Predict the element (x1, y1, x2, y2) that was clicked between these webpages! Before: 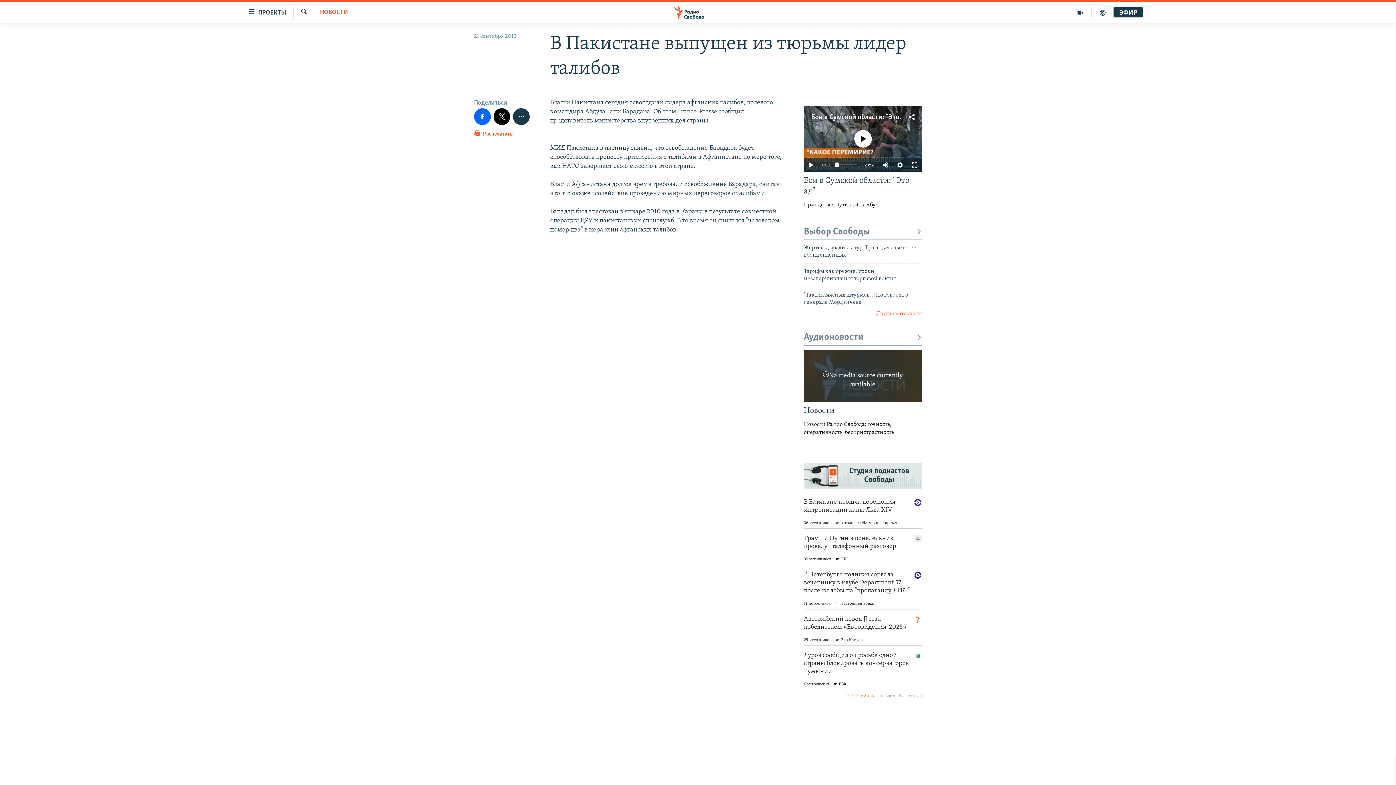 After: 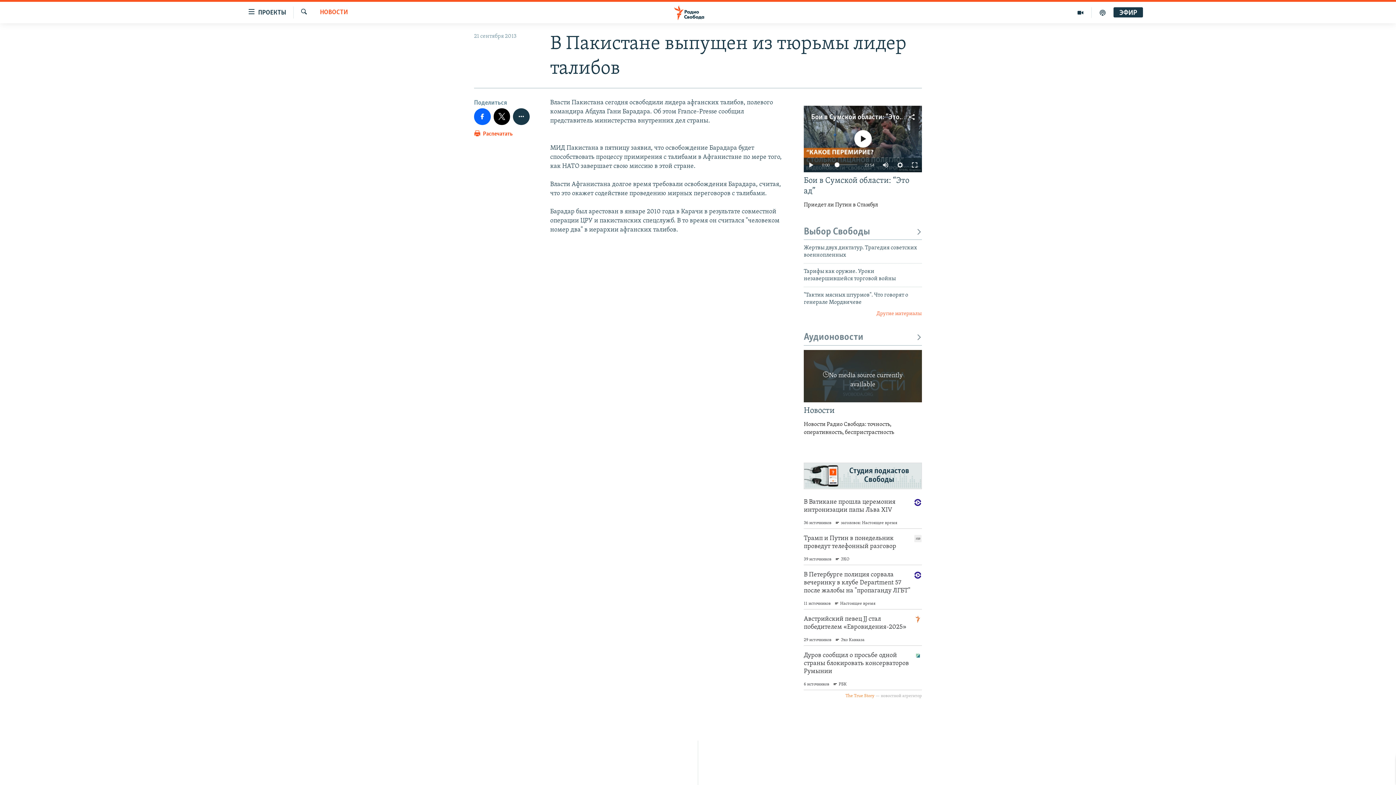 Action: label: Бои в Сумской области: “Это ад” bbox: (811, 113, 911, 121)